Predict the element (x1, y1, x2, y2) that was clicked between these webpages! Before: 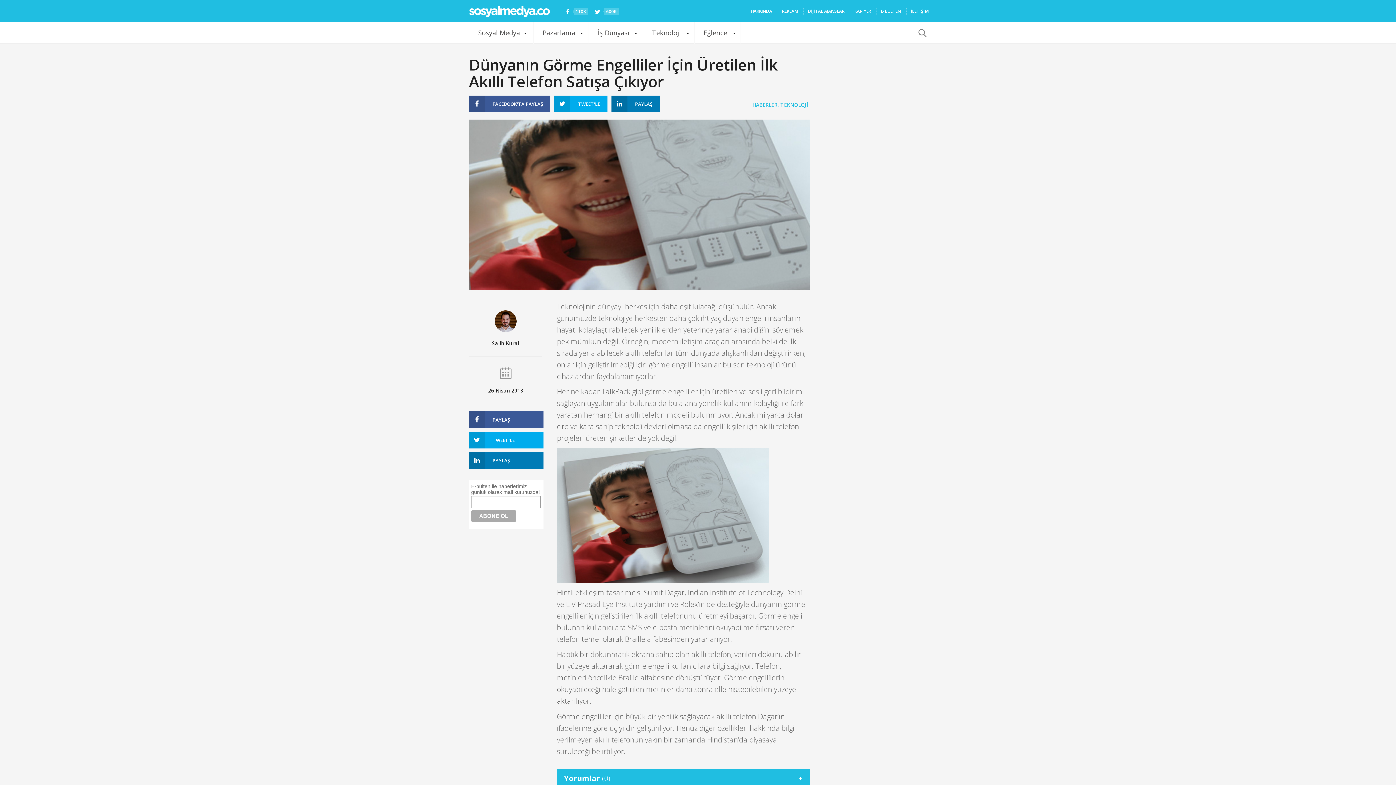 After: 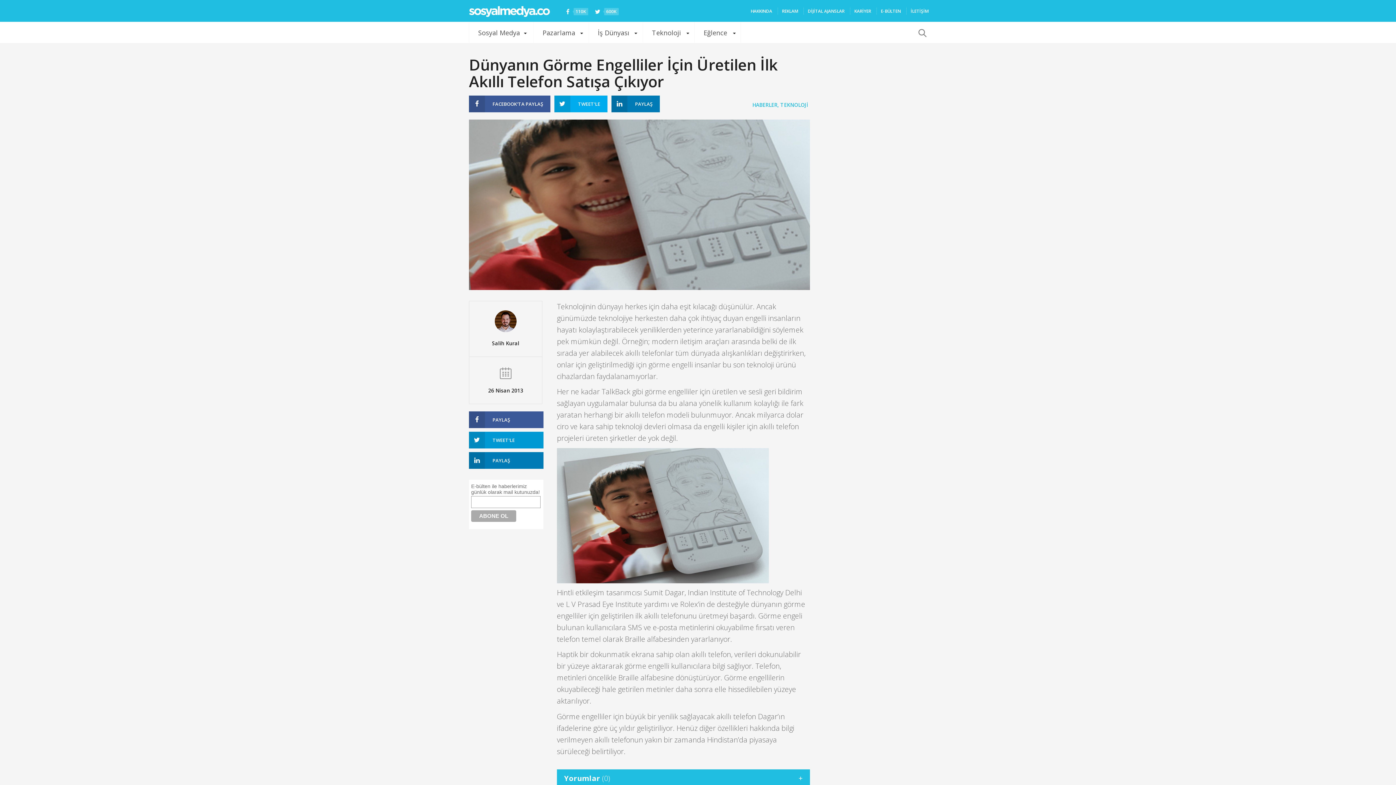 Action: bbox: (469, 431, 543, 448) label: TWEET'LE